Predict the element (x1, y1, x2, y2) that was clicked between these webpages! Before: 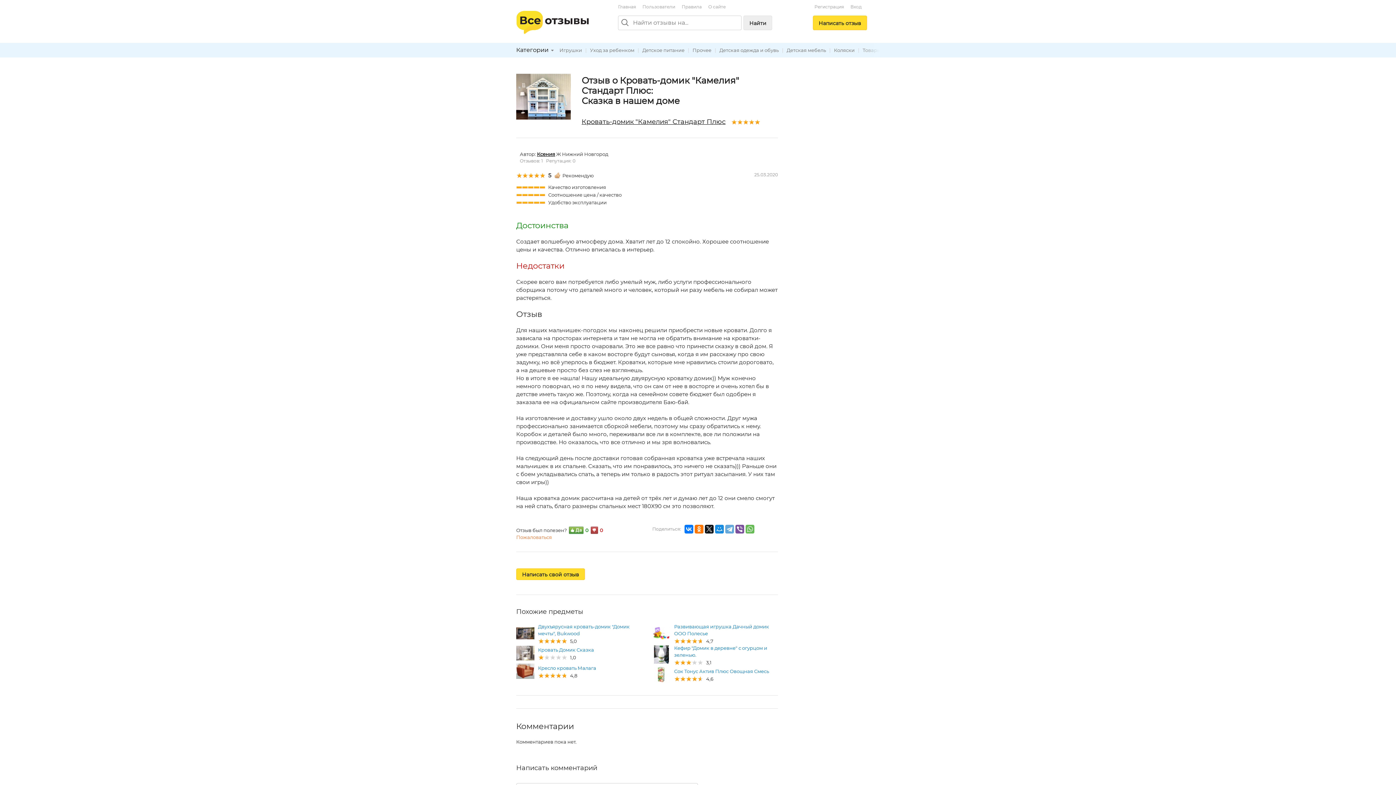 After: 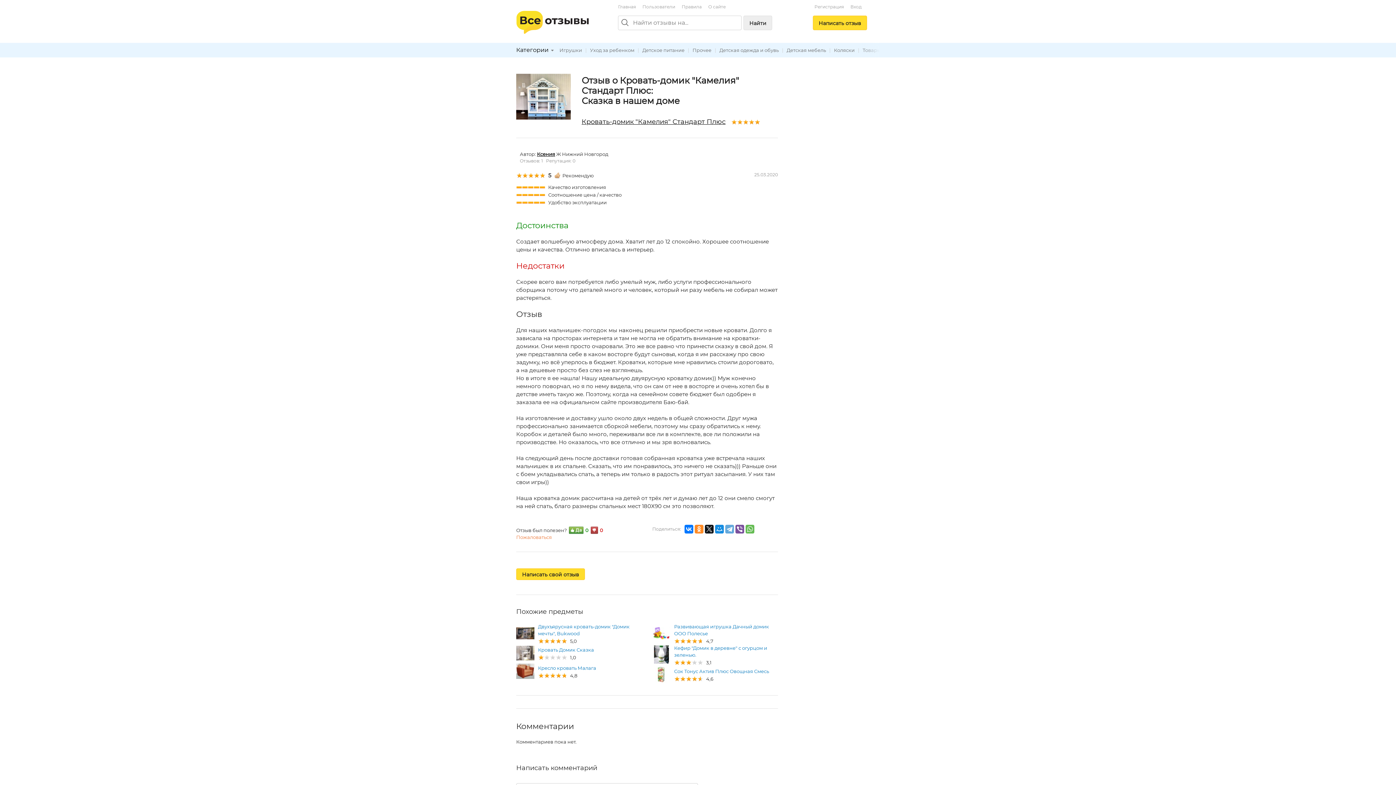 Action: bbox: (695, 525, 703, 533)